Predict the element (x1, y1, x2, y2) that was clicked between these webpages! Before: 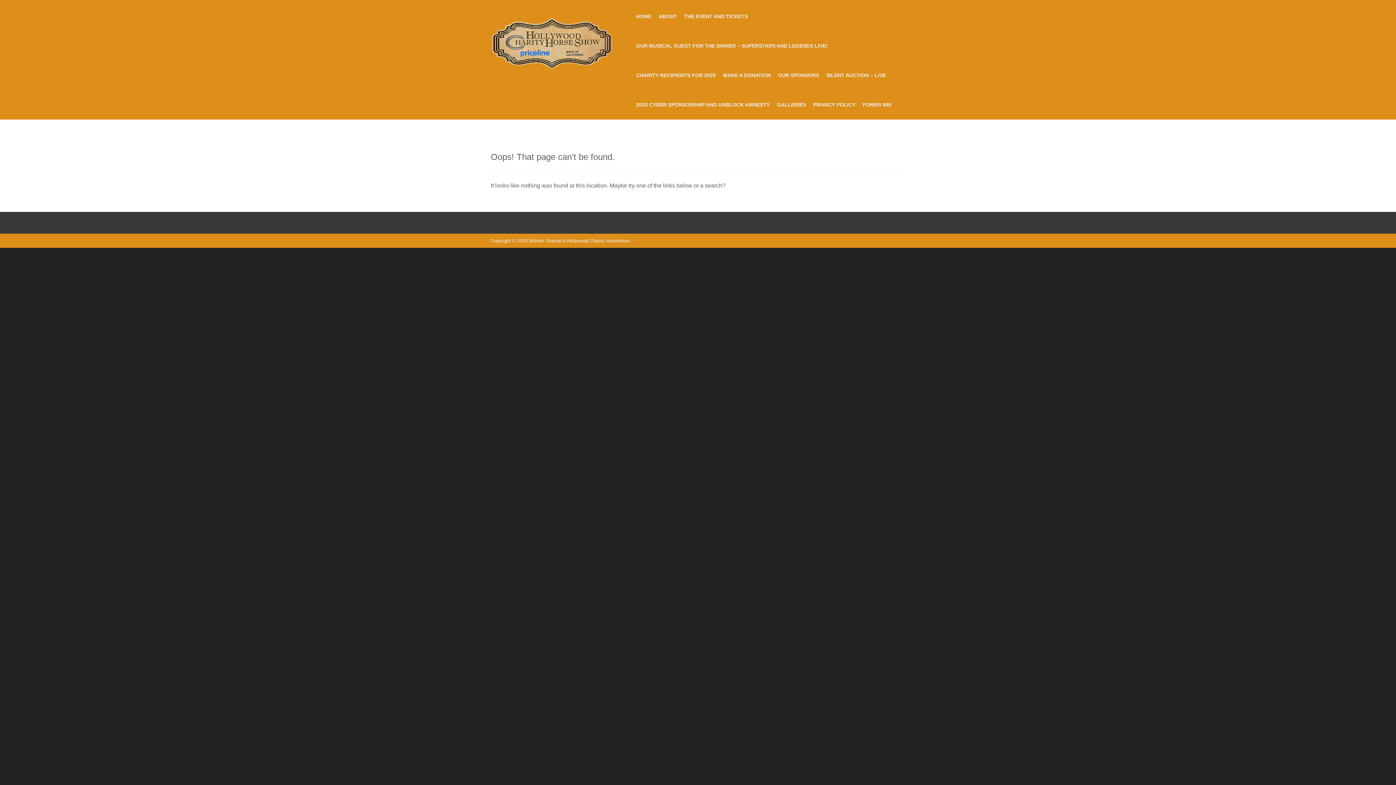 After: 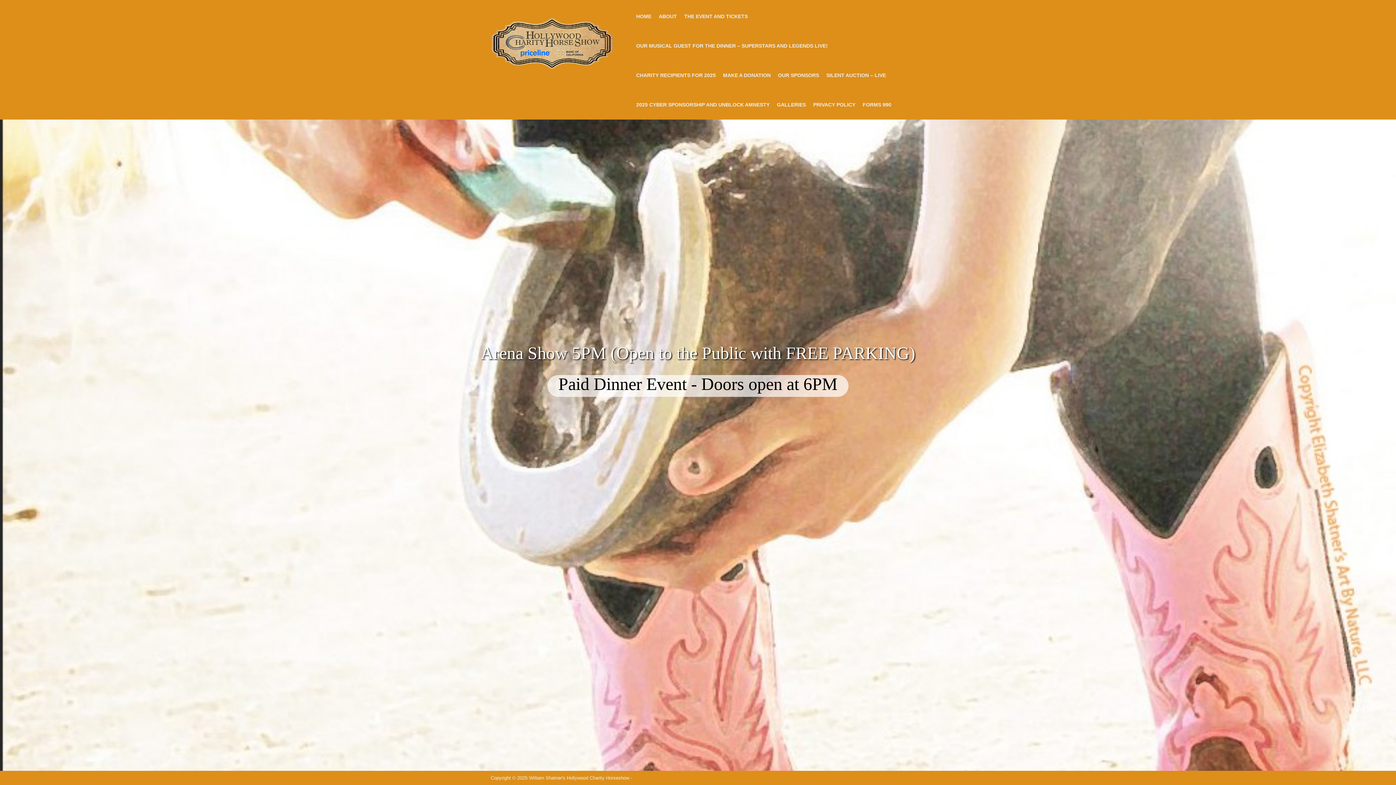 Action: label: HOME bbox: (636, 12, 651, 20)